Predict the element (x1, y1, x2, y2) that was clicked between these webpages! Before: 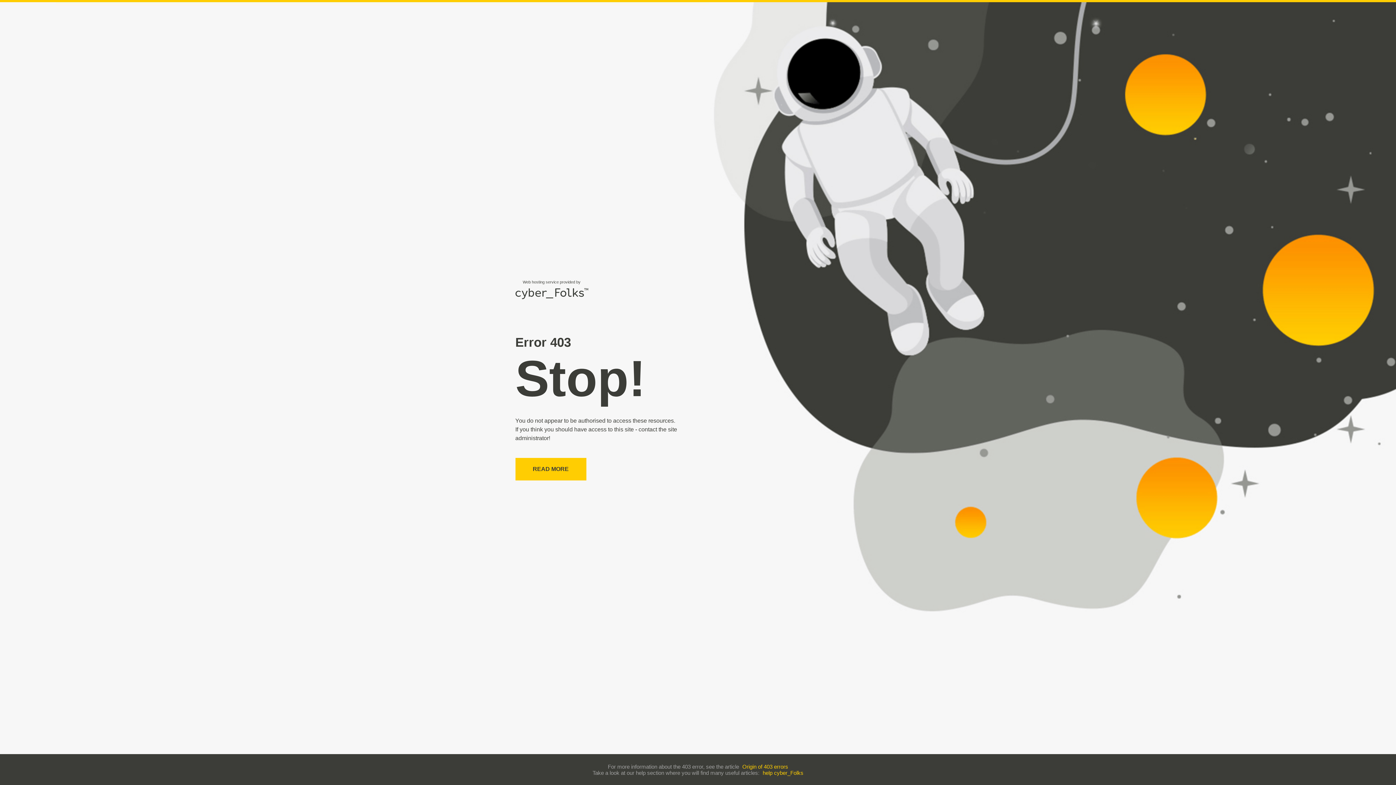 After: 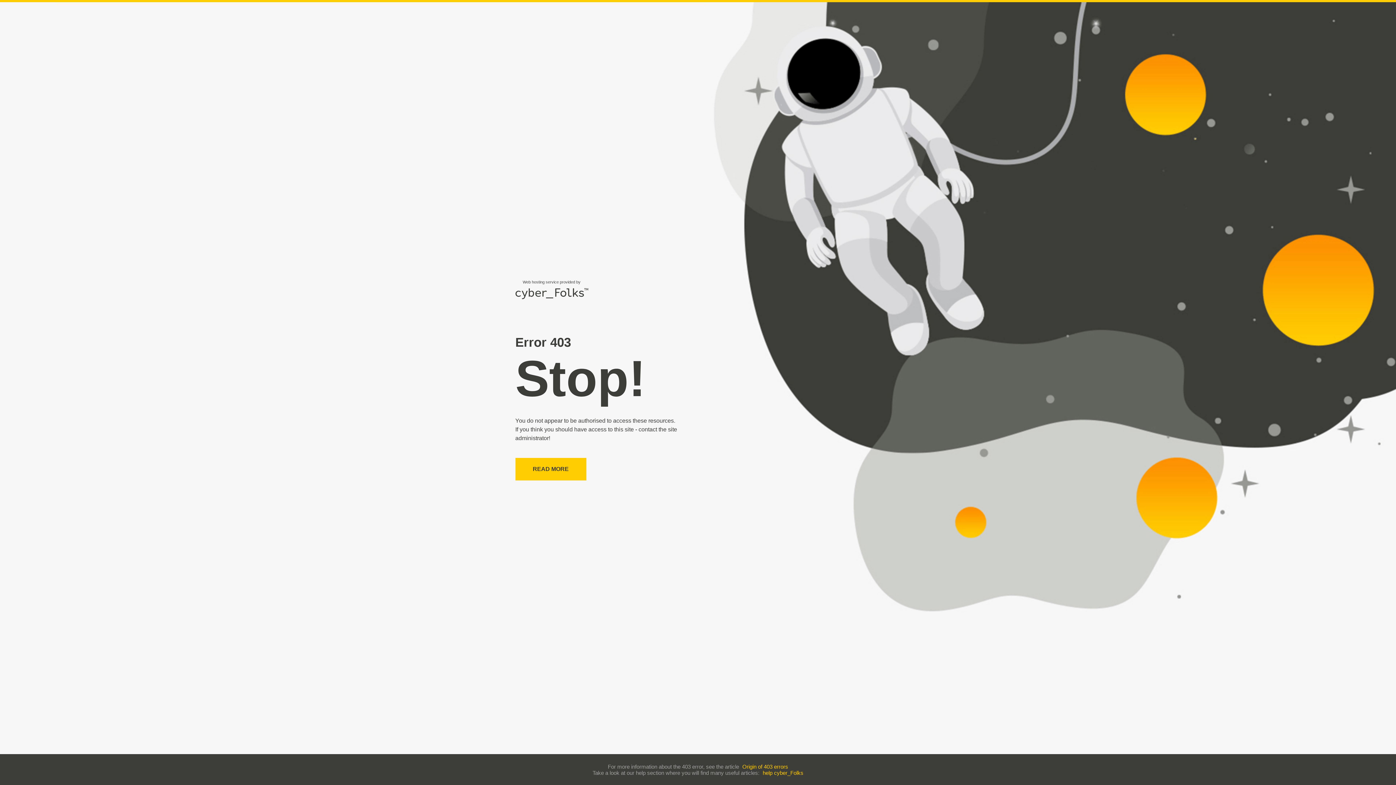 Action: bbox: (742, 763, 788, 770) label: Origin of 403 errors